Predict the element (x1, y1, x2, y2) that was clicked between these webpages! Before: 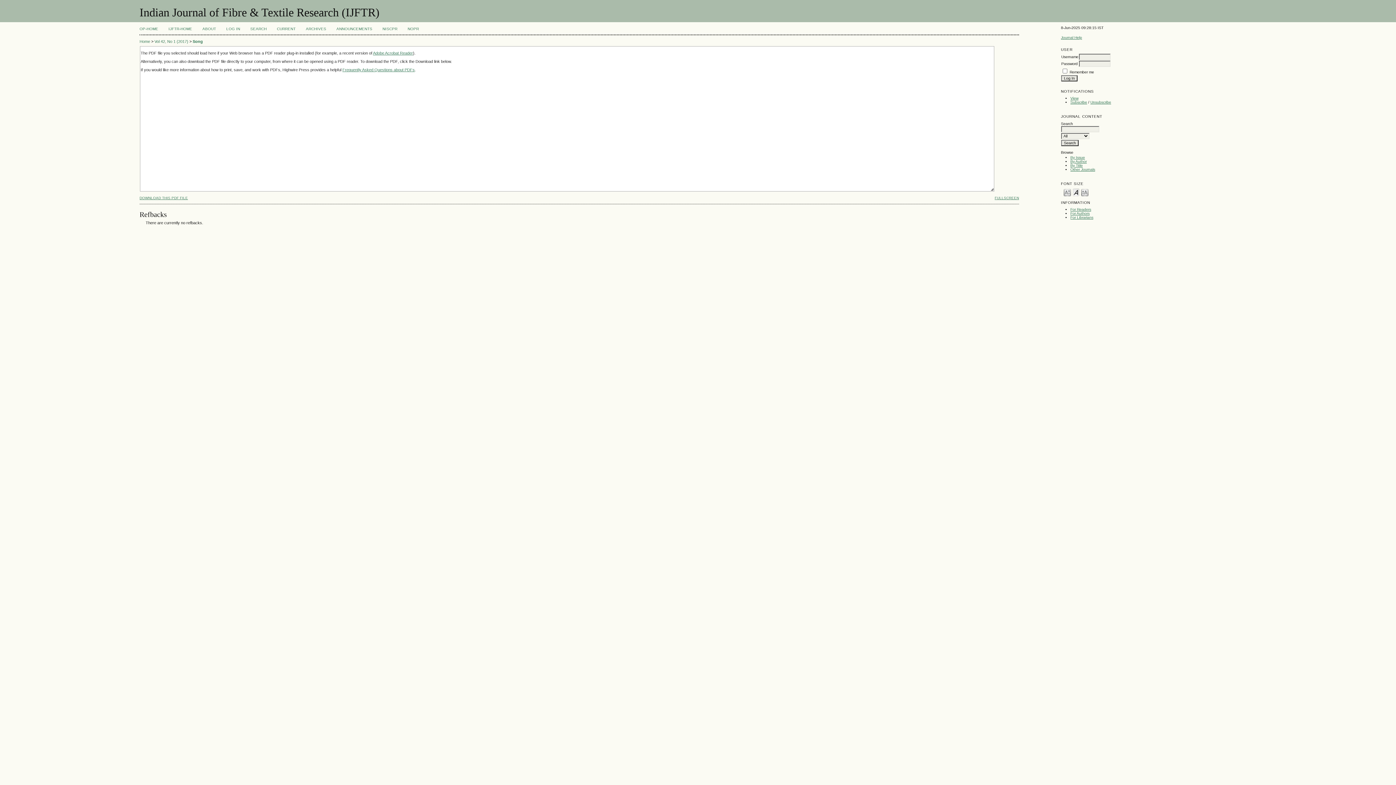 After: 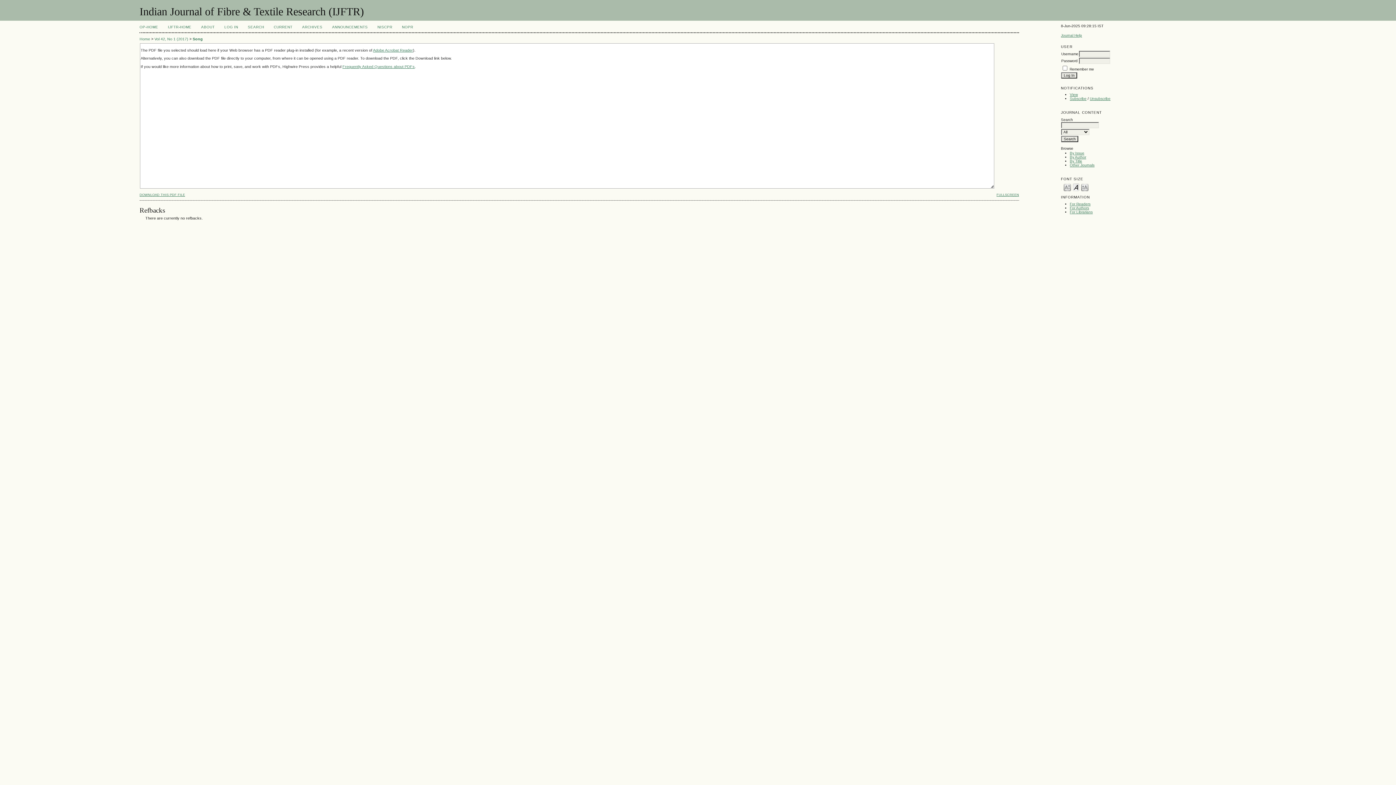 Action: label: Make font size smaller bbox: (1064, 187, 1071, 196)